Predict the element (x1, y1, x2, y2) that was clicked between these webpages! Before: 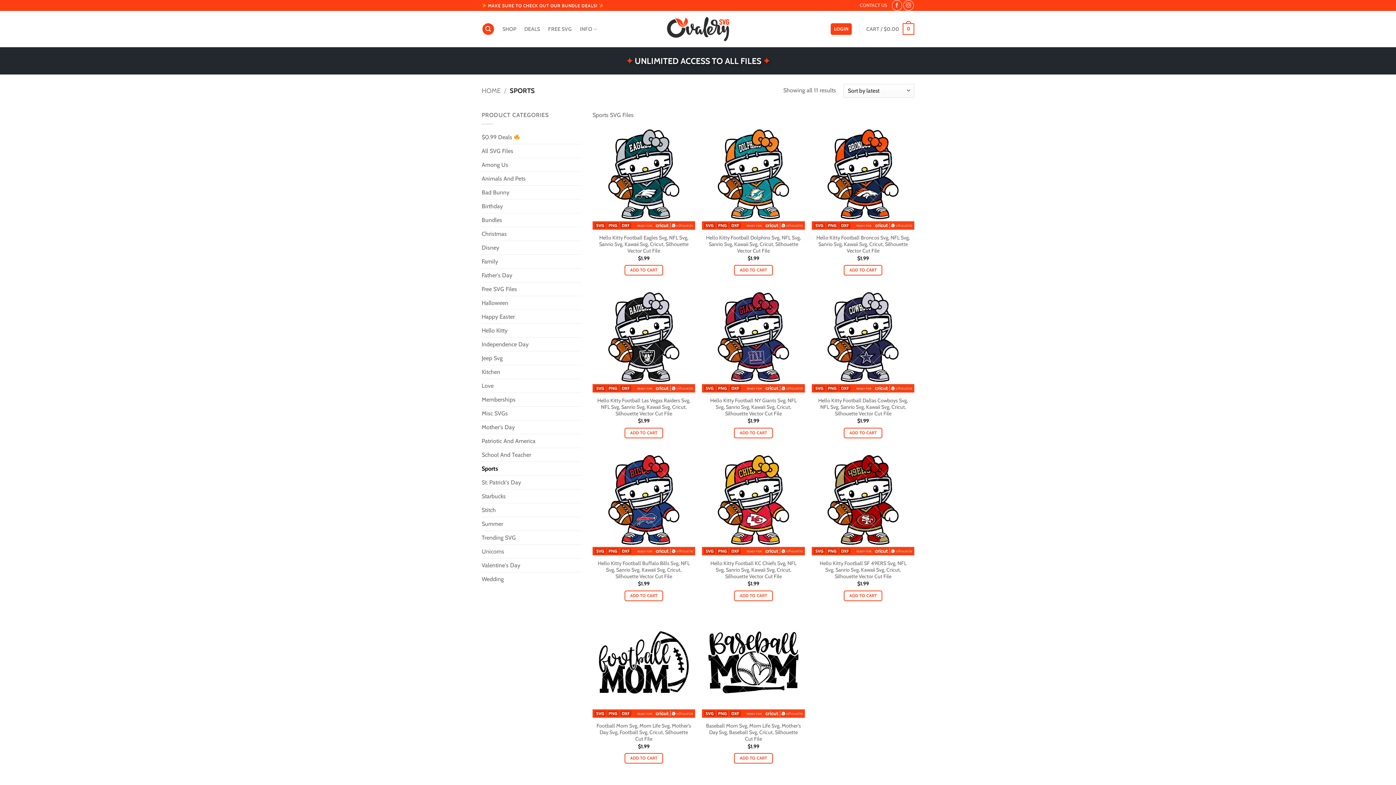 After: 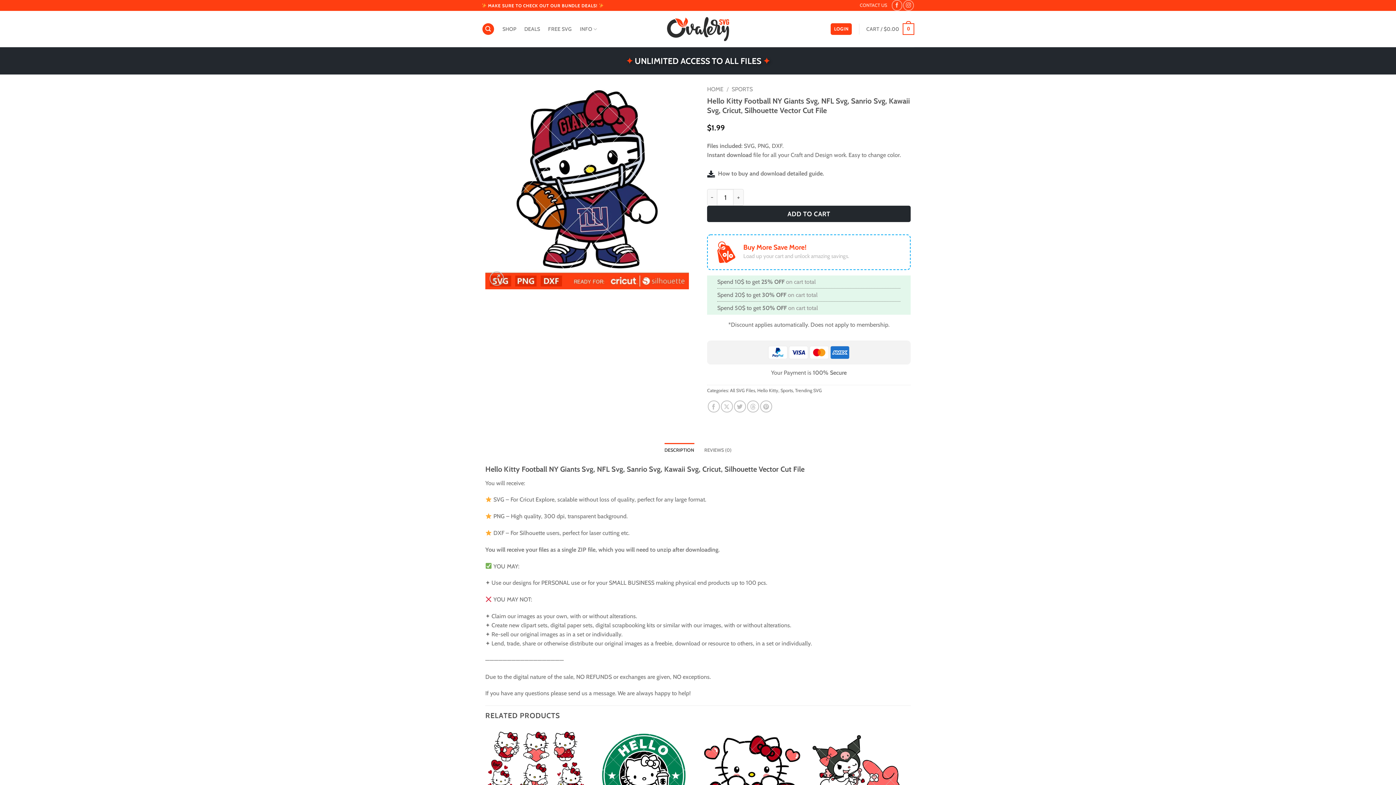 Action: label: Hello Kitty Football NY Giants Svg, NFL Svg, Sanrio Svg, Kawaii Svg, Cricut, Silhouette Vector Cut File bbox: (705, 397, 801, 417)